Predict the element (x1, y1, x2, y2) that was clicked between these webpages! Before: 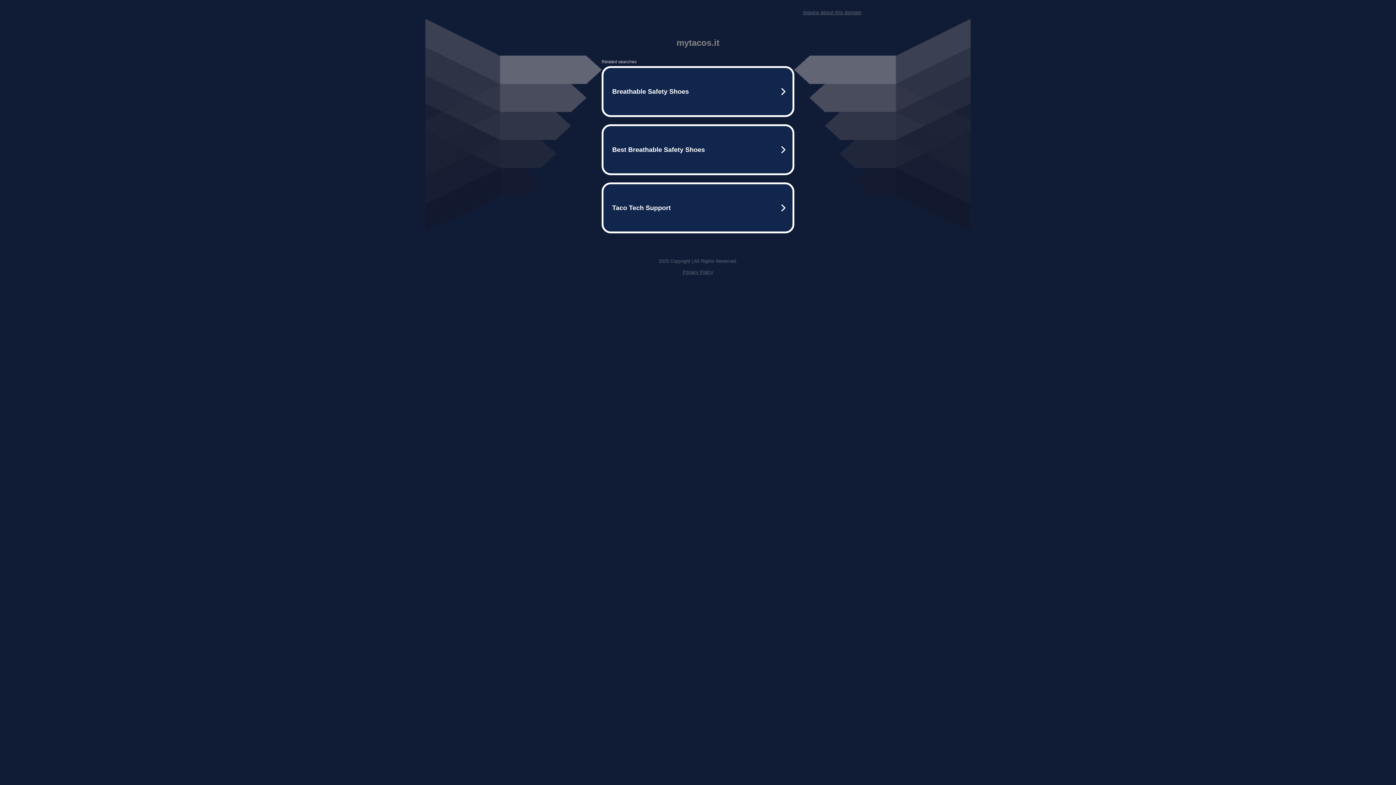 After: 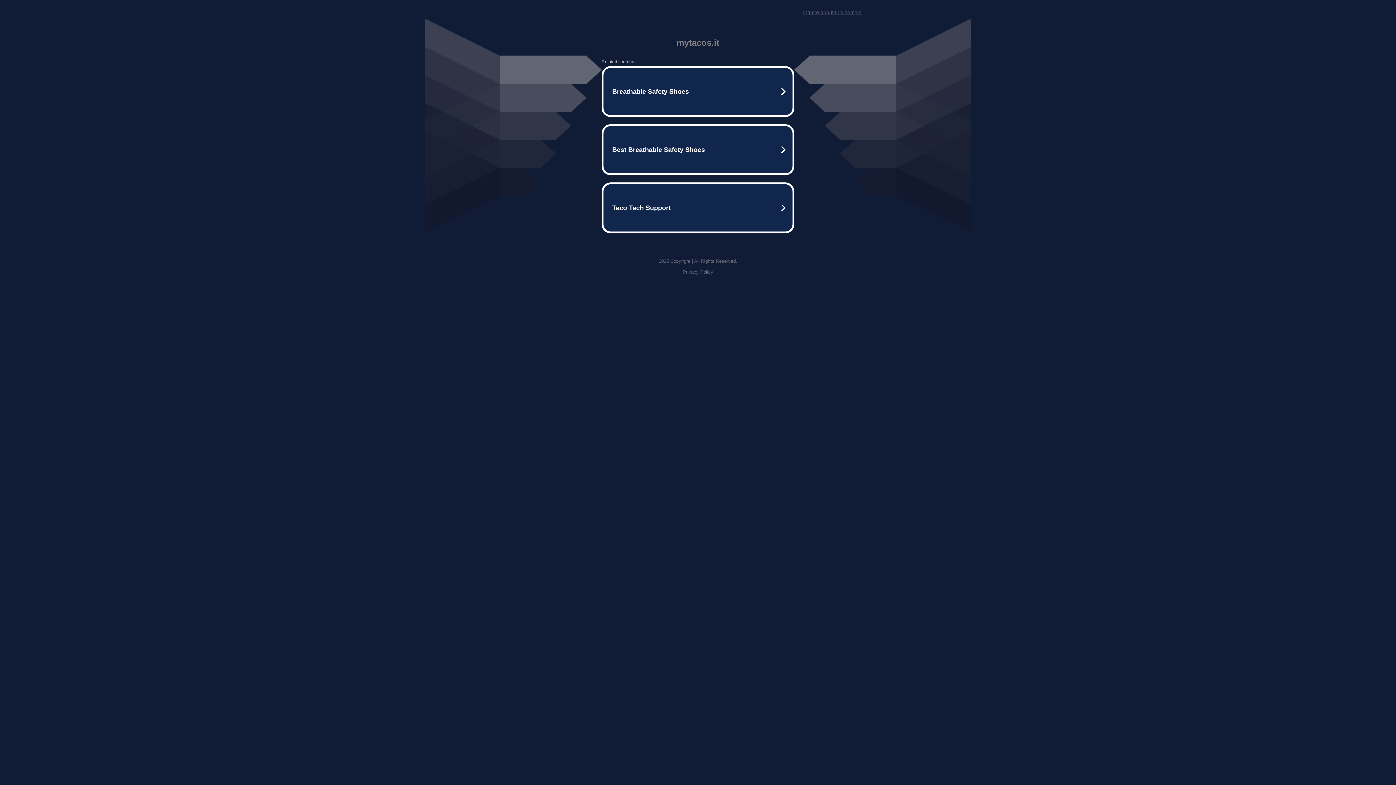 Action: bbox: (803, 9, 861, 15) label: Inquire about this domain